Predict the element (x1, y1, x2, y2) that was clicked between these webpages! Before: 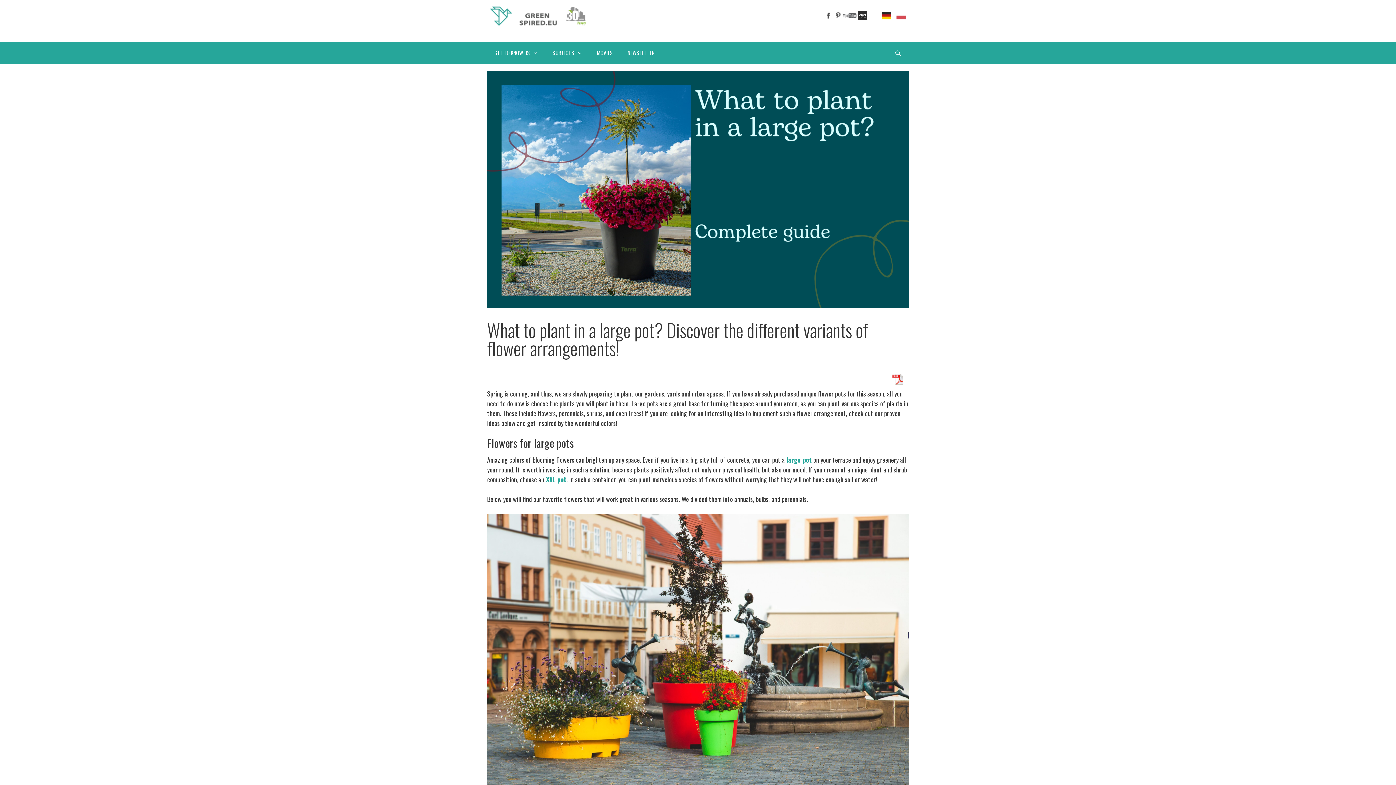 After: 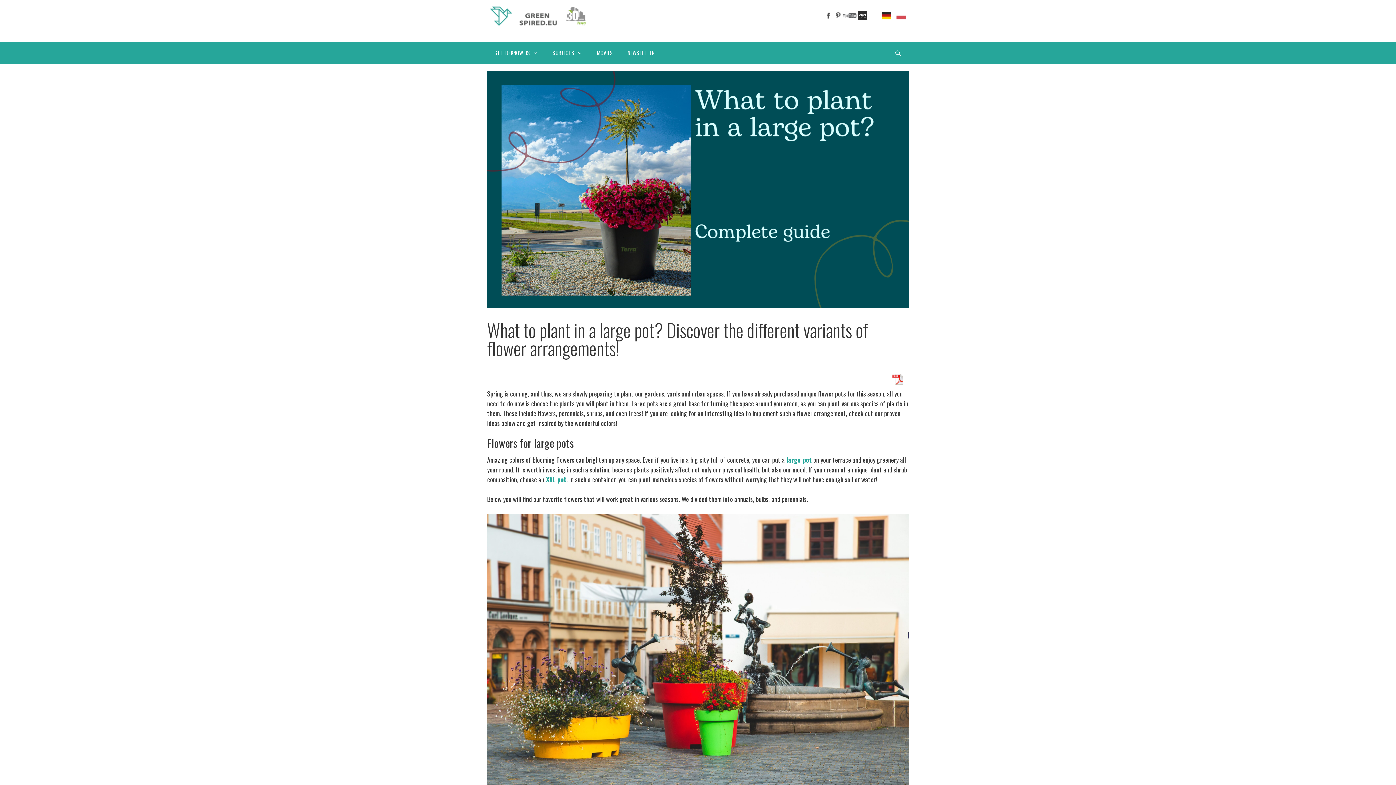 Action: bbox: (891, 13, 906, 22)